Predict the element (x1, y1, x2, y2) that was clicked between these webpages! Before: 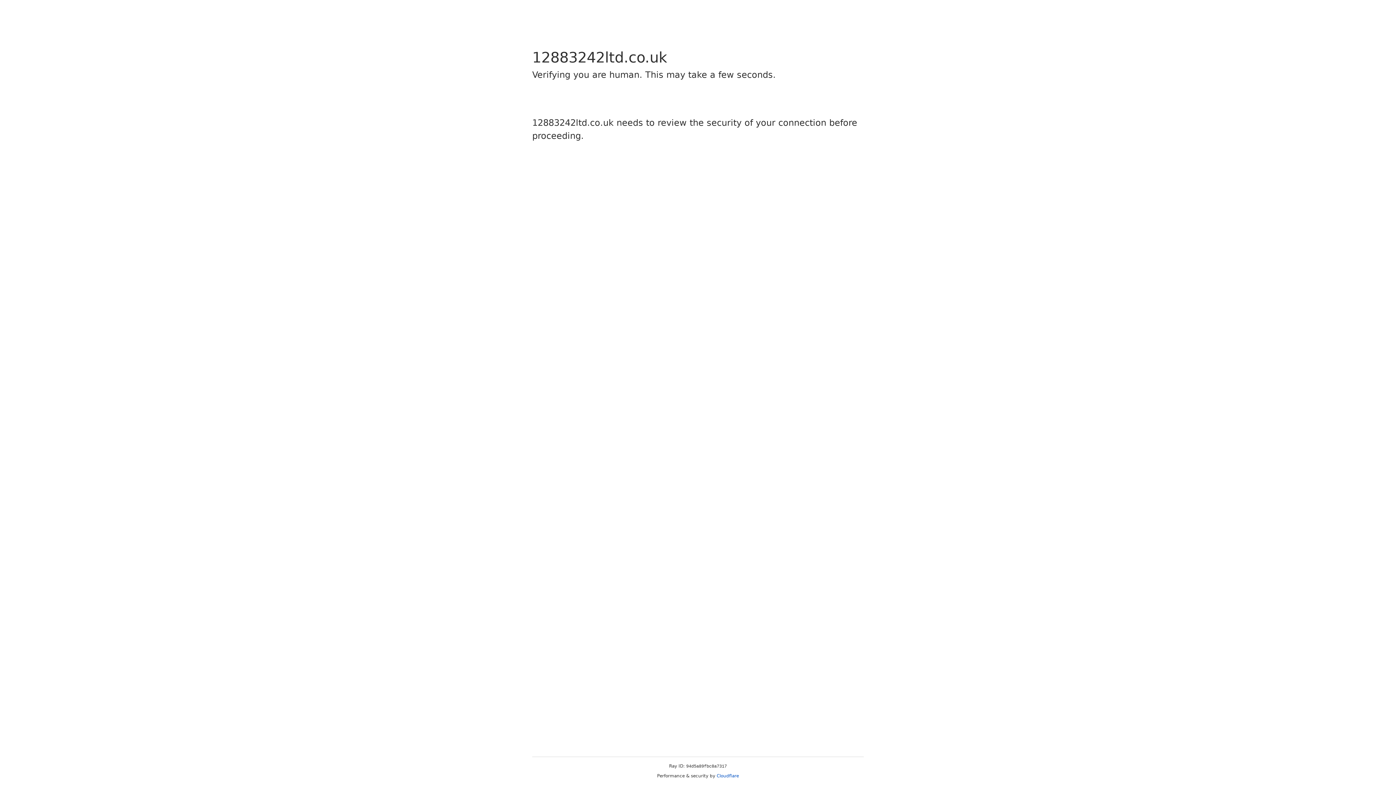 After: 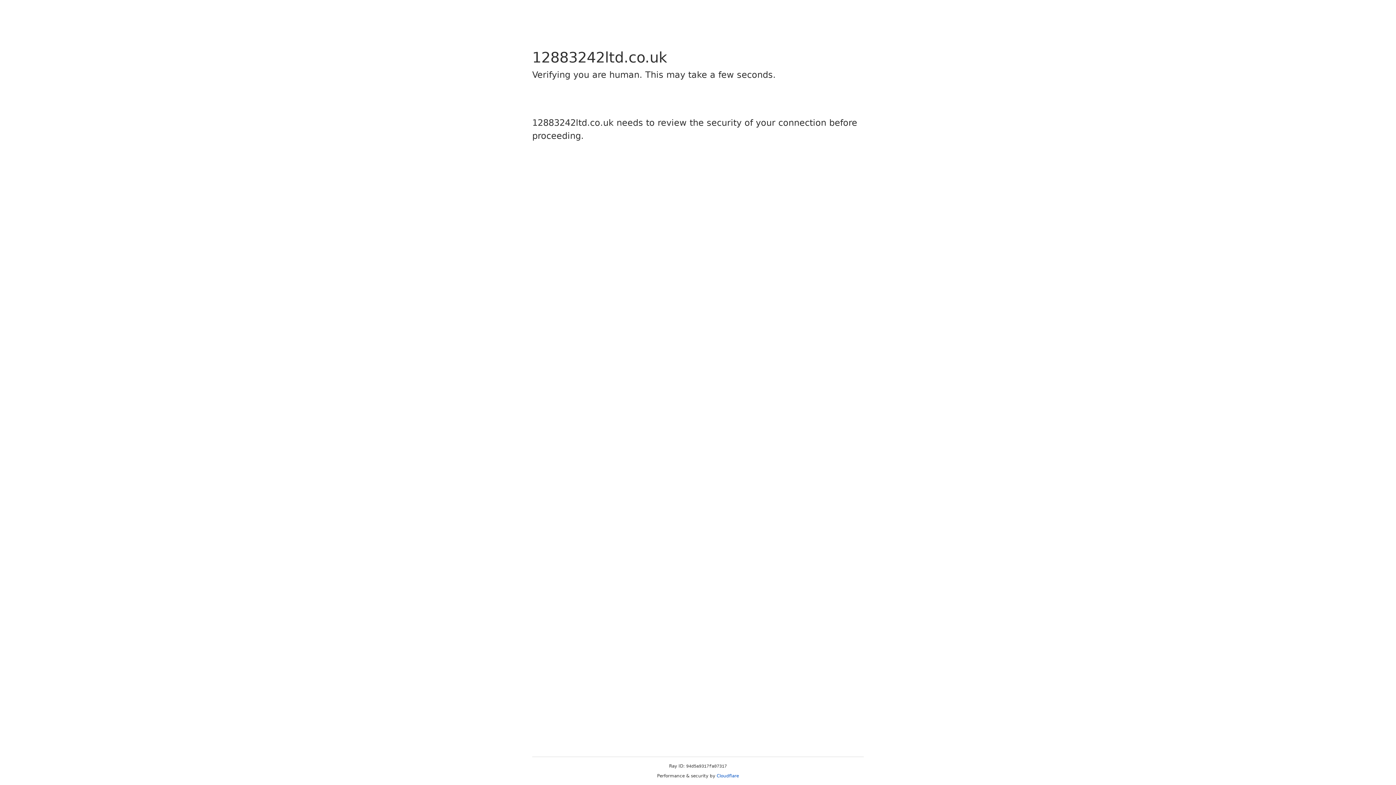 Action: label: Cloudflare bbox: (716, 773, 739, 778)